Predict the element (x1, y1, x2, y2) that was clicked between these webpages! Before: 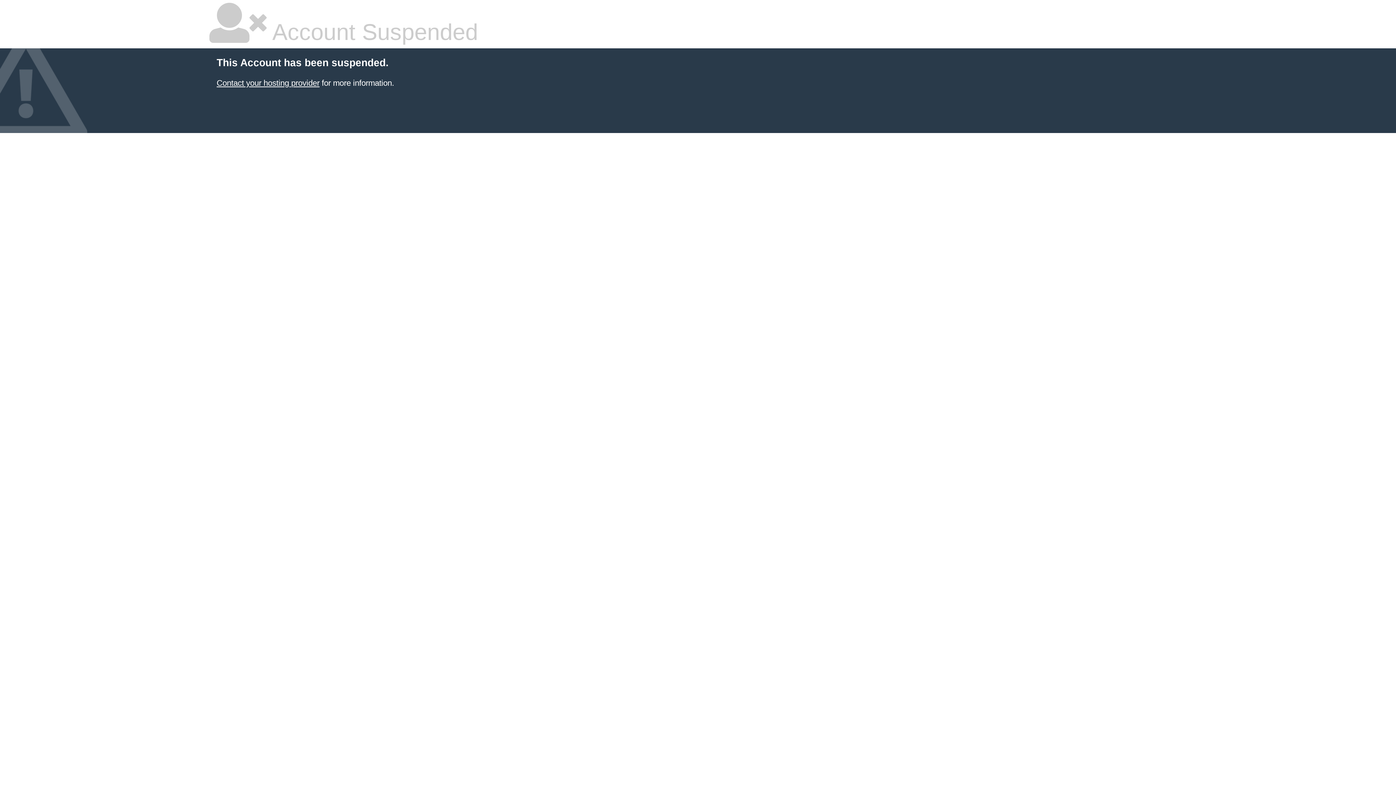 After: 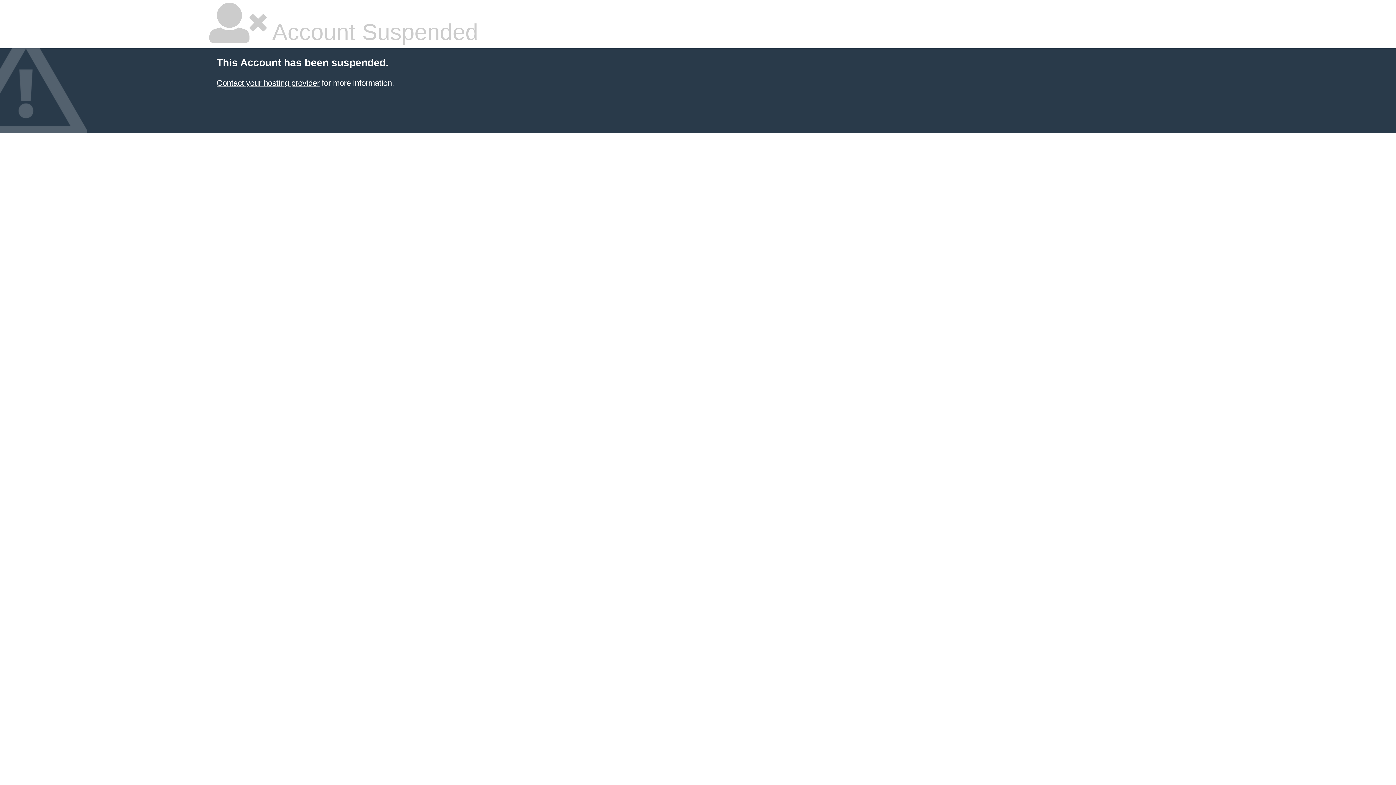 Action: bbox: (216, 78, 319, 87) label: Contact your hosting provider